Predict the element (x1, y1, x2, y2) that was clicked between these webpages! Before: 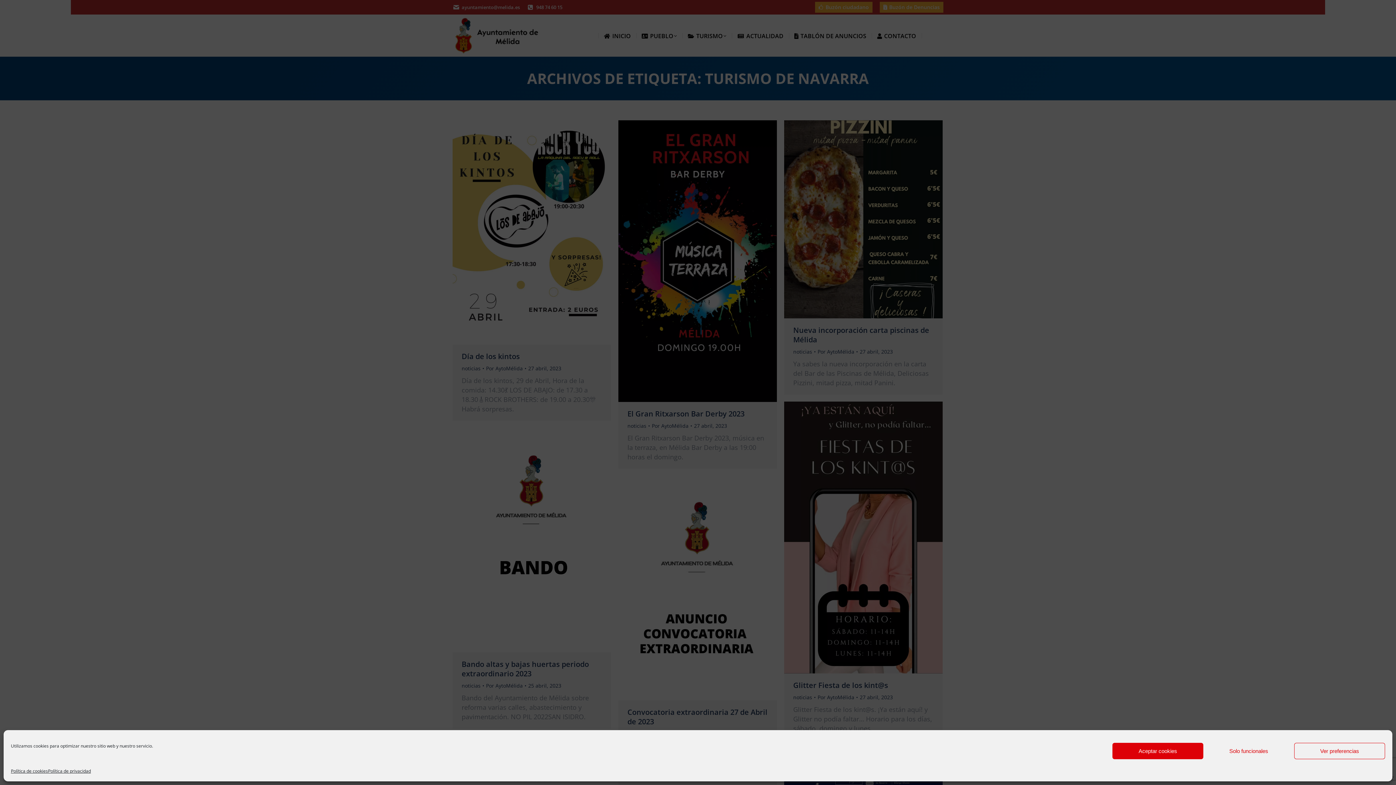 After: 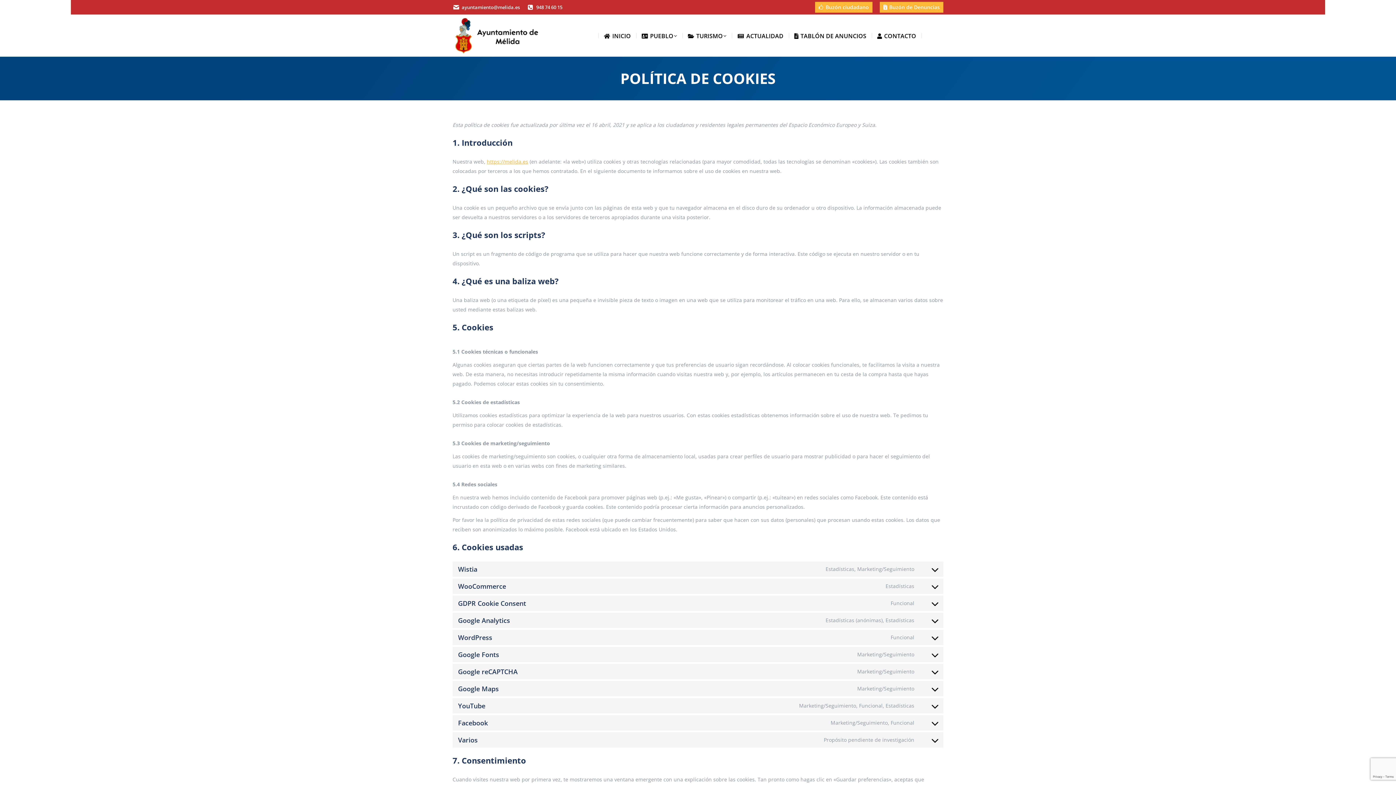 Action: label: Política de cookies bbox: (10, 766, 48, 776)